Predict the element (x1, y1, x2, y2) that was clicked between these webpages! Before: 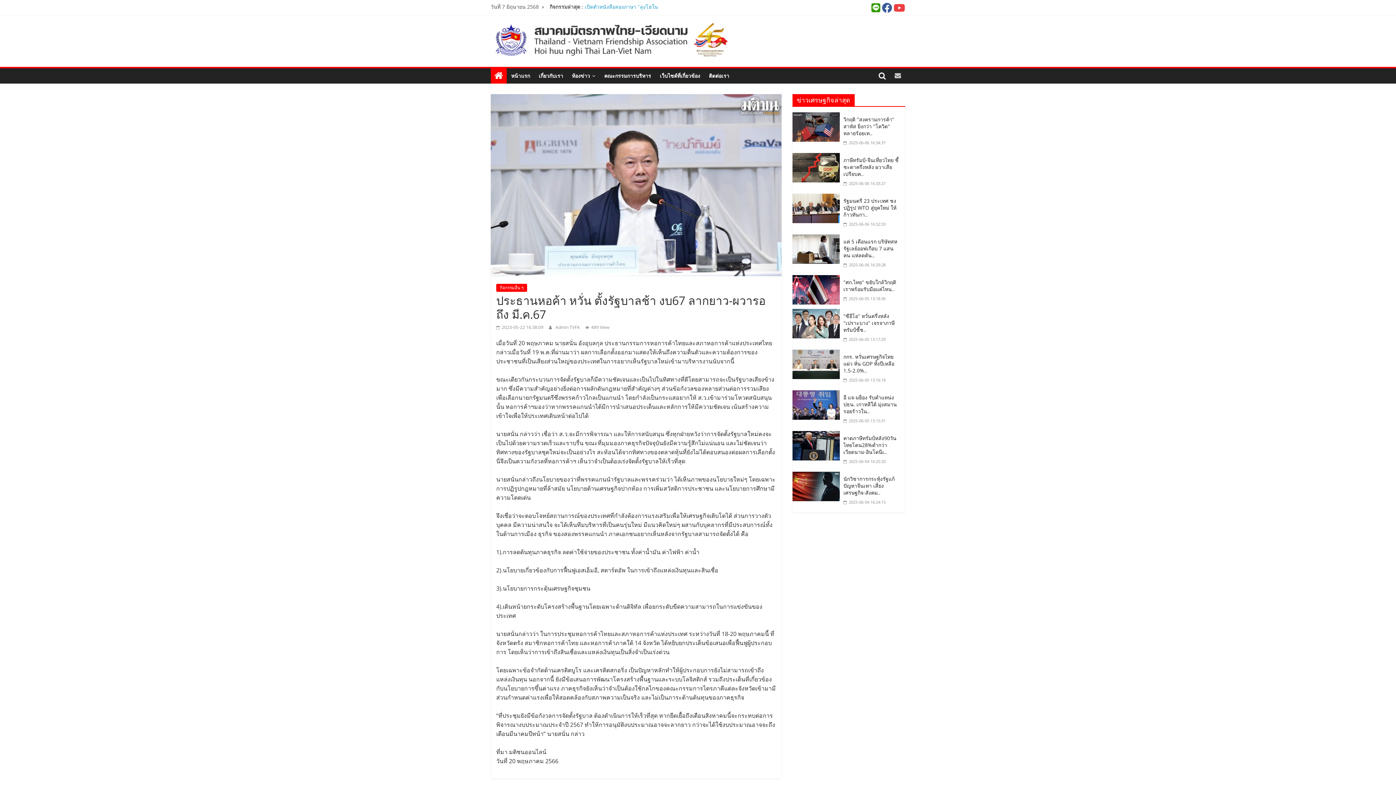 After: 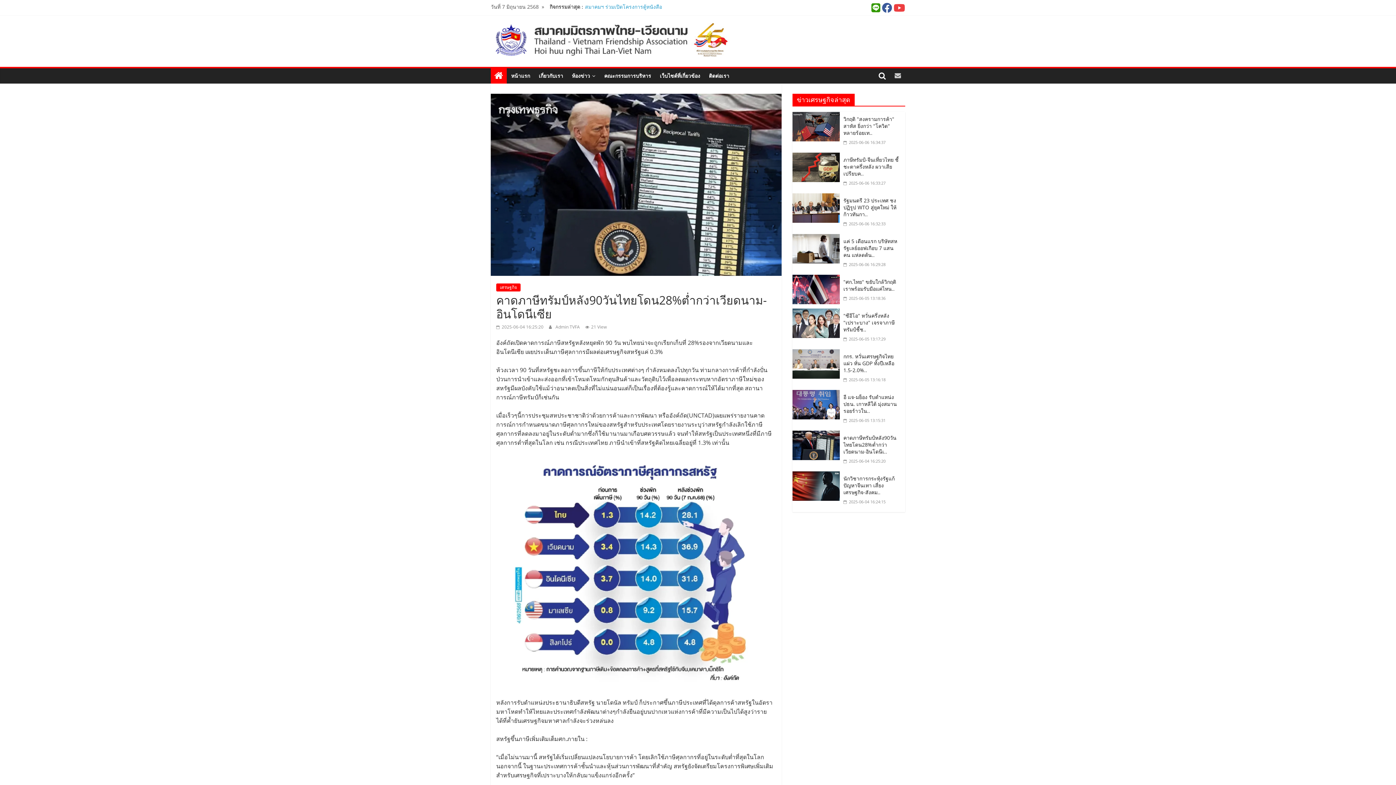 Action: bbox: (792, 432, 843, 440)